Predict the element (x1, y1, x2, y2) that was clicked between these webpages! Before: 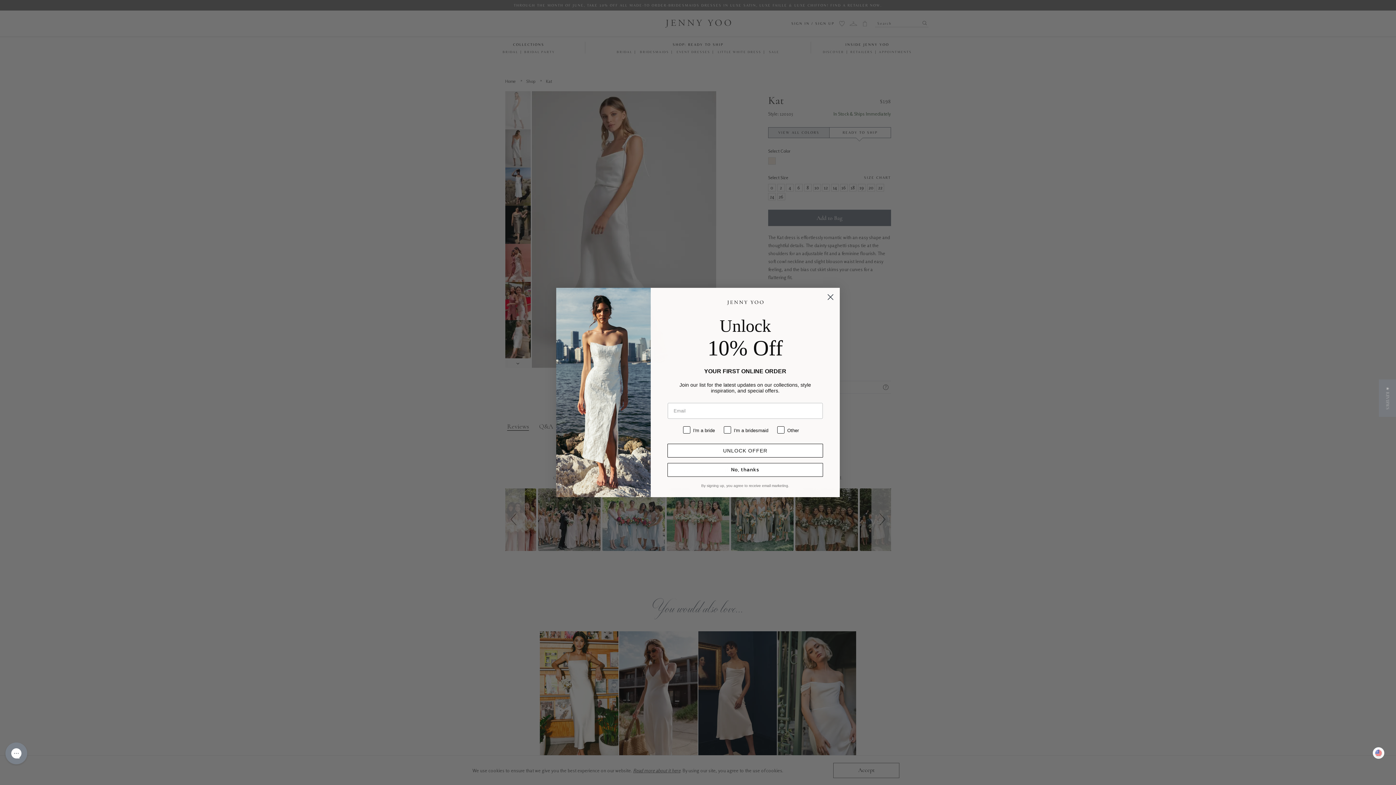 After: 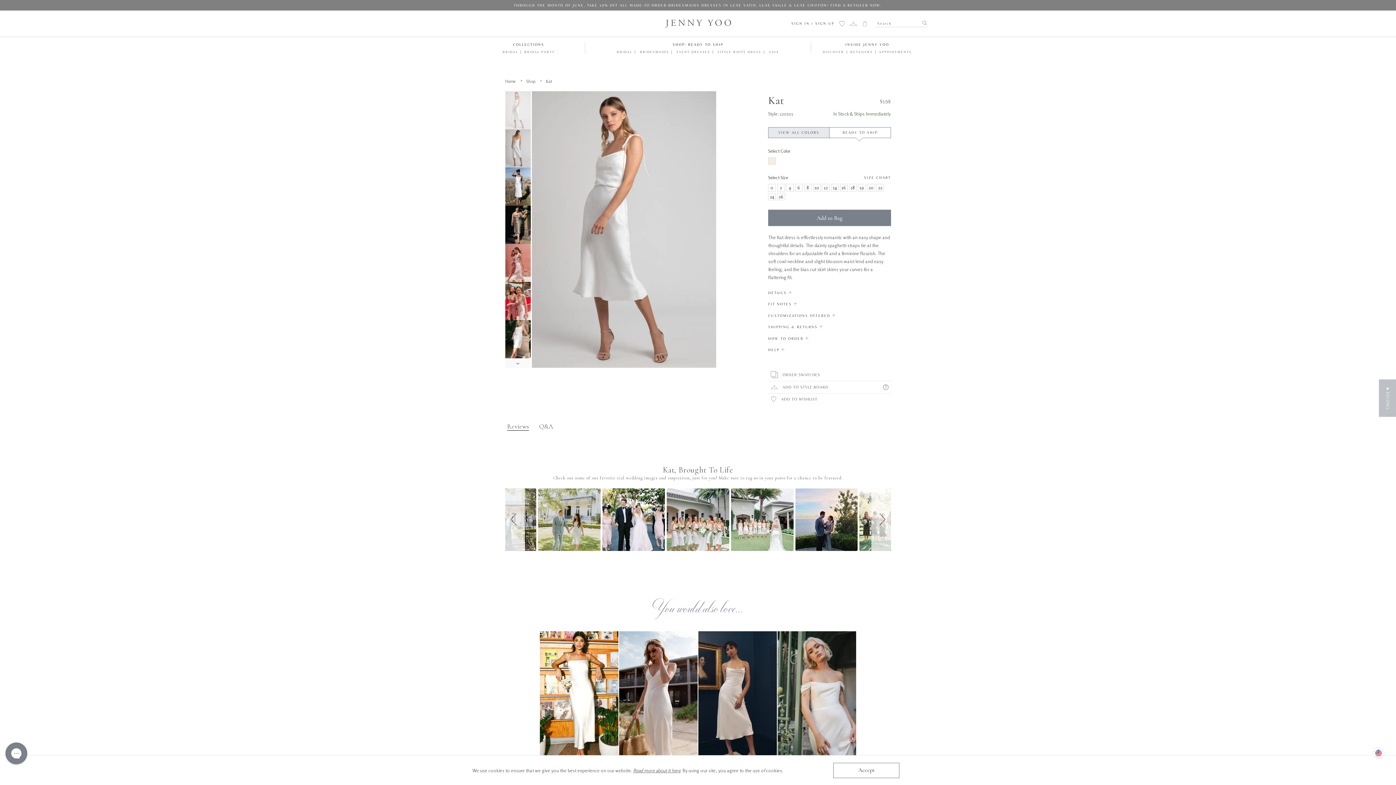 Action: label: Close dialog bbox: (824, 316, 837, 328)